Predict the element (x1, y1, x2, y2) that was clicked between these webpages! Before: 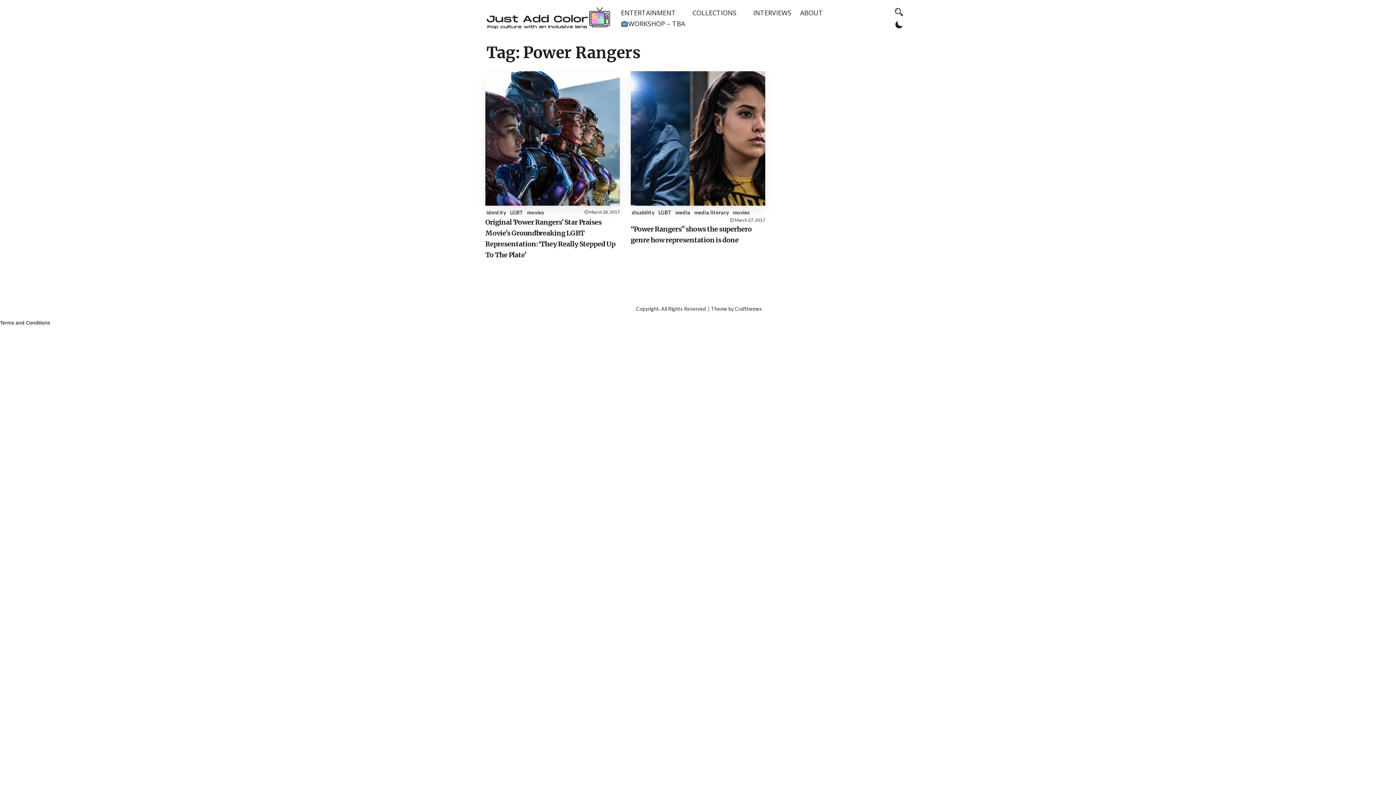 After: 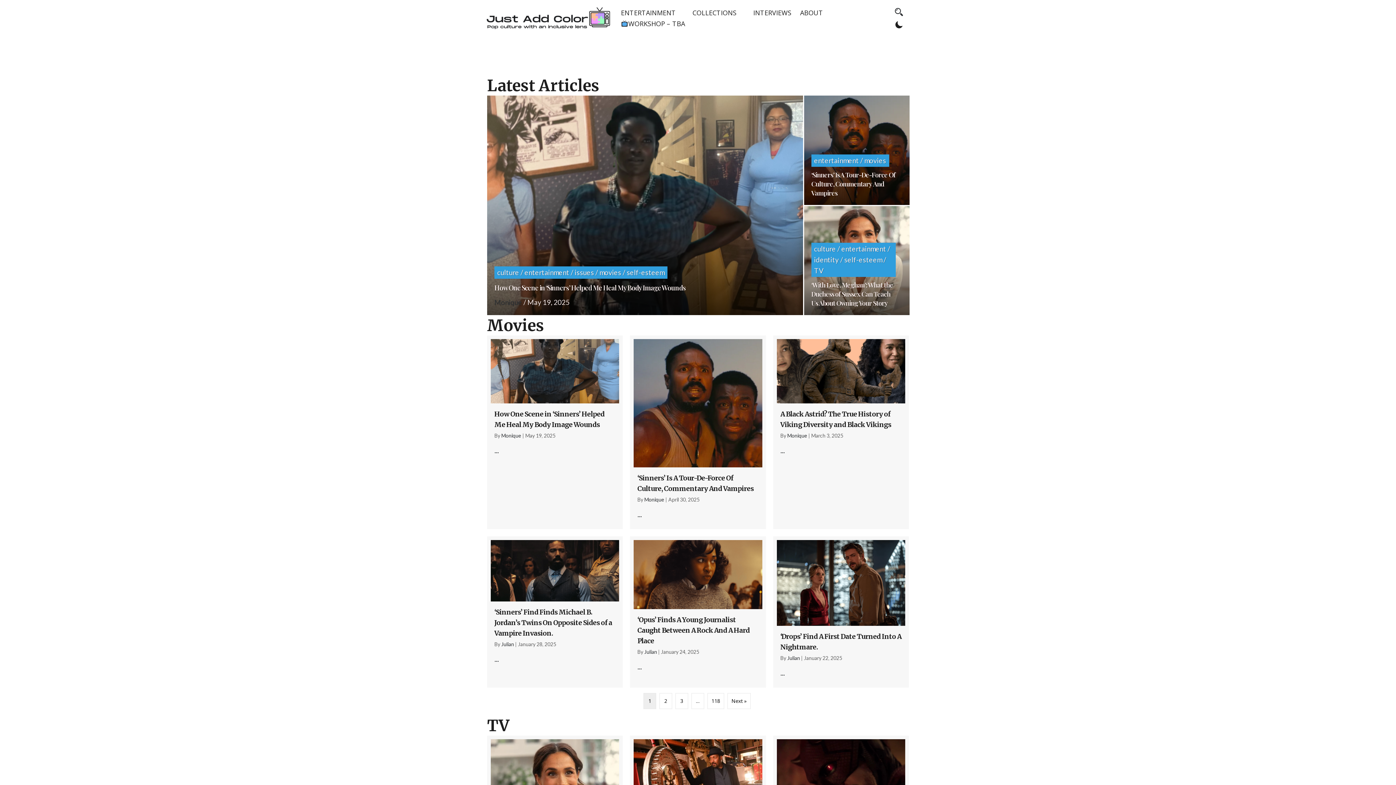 Action: bbox: (485, 7, 610, 29)